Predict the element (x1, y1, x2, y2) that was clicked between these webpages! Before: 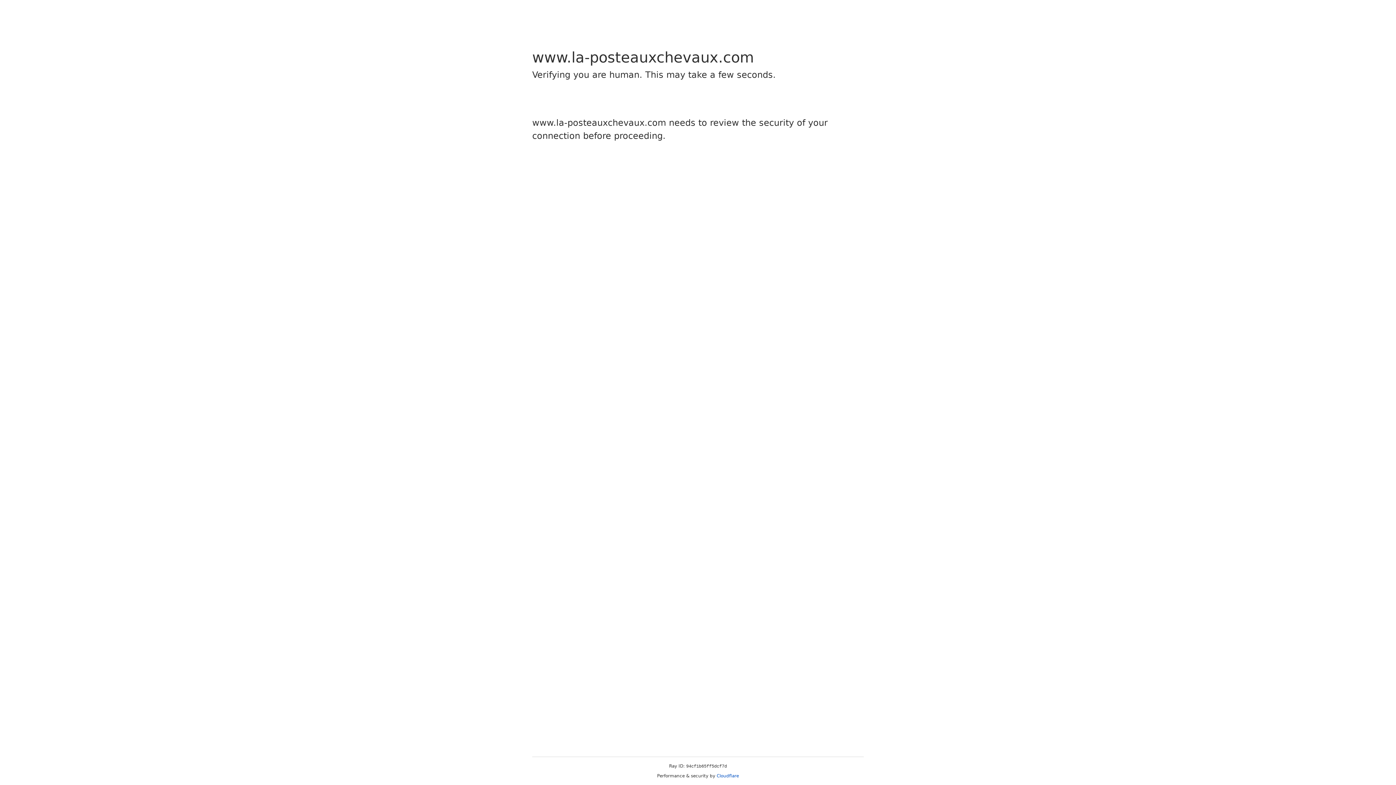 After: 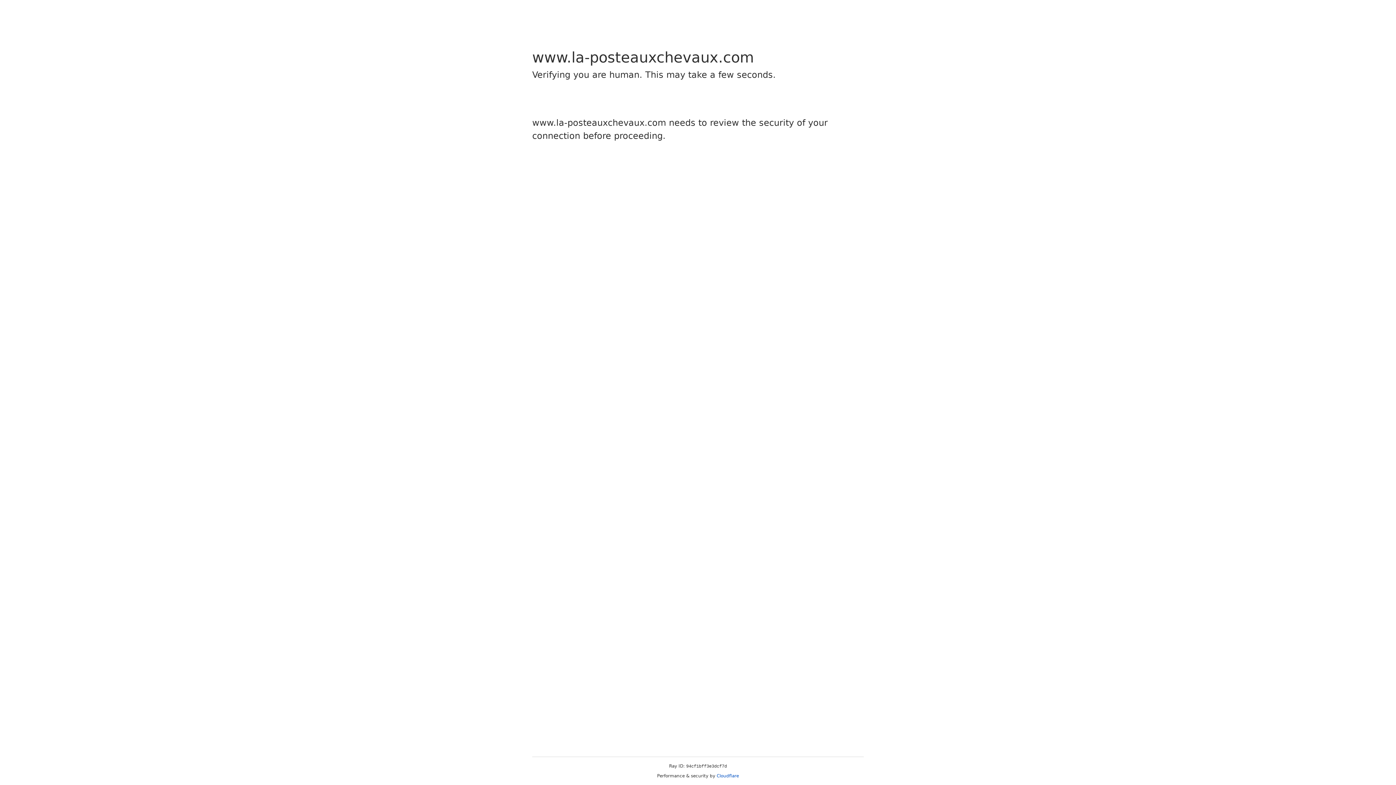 Action: label: Cloudflare bbox: (716, 773, 739, 778)